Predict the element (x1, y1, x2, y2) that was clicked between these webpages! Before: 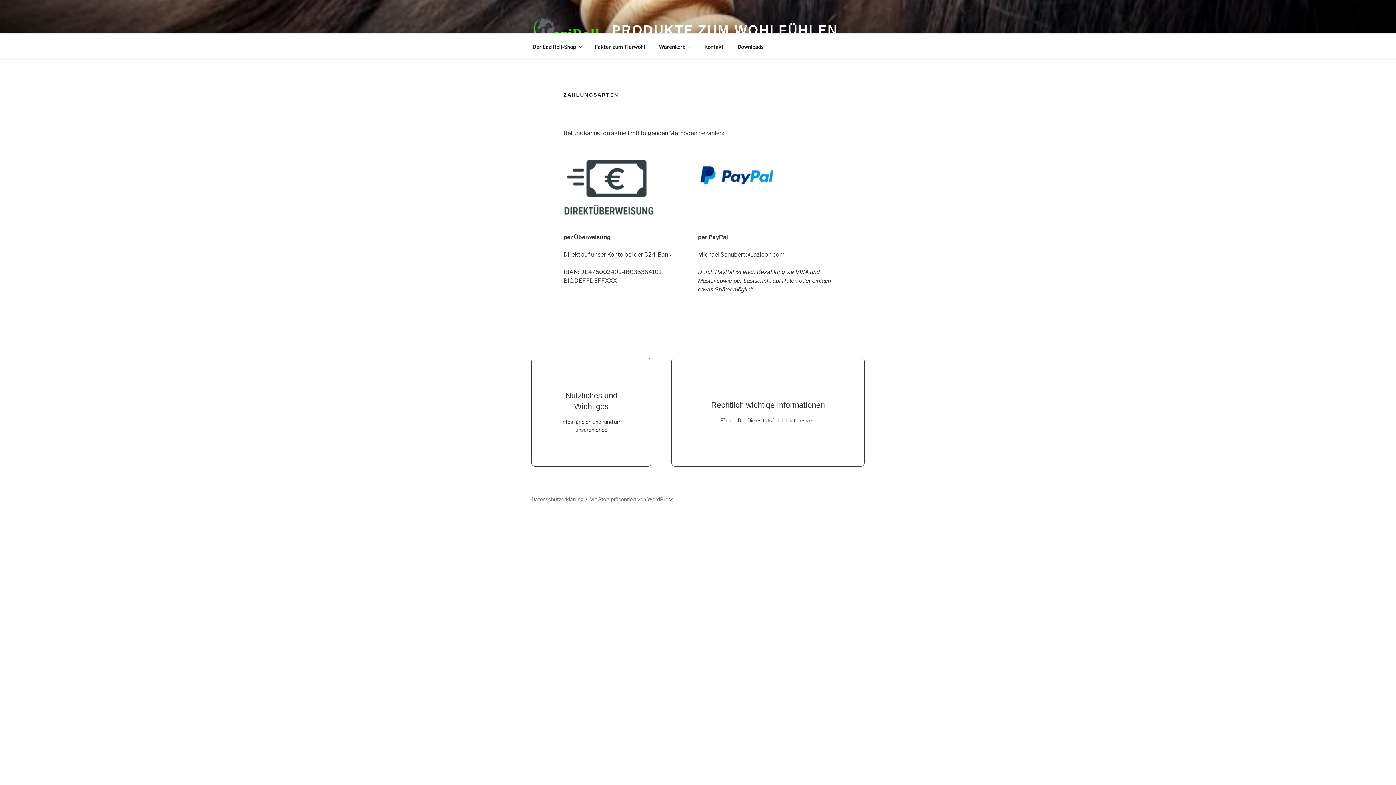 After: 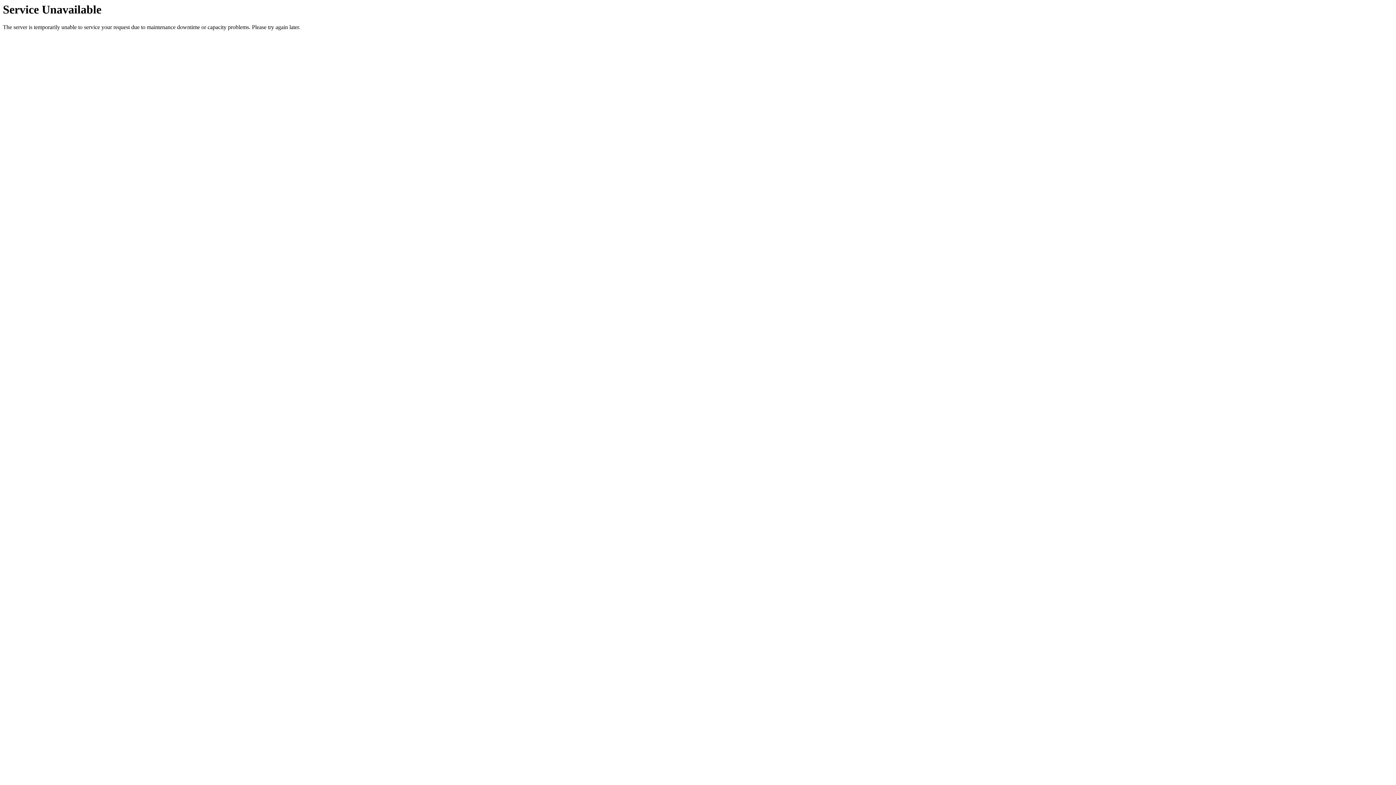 Action: bbox: (652, 37, 697, 55) label: Warenkorb